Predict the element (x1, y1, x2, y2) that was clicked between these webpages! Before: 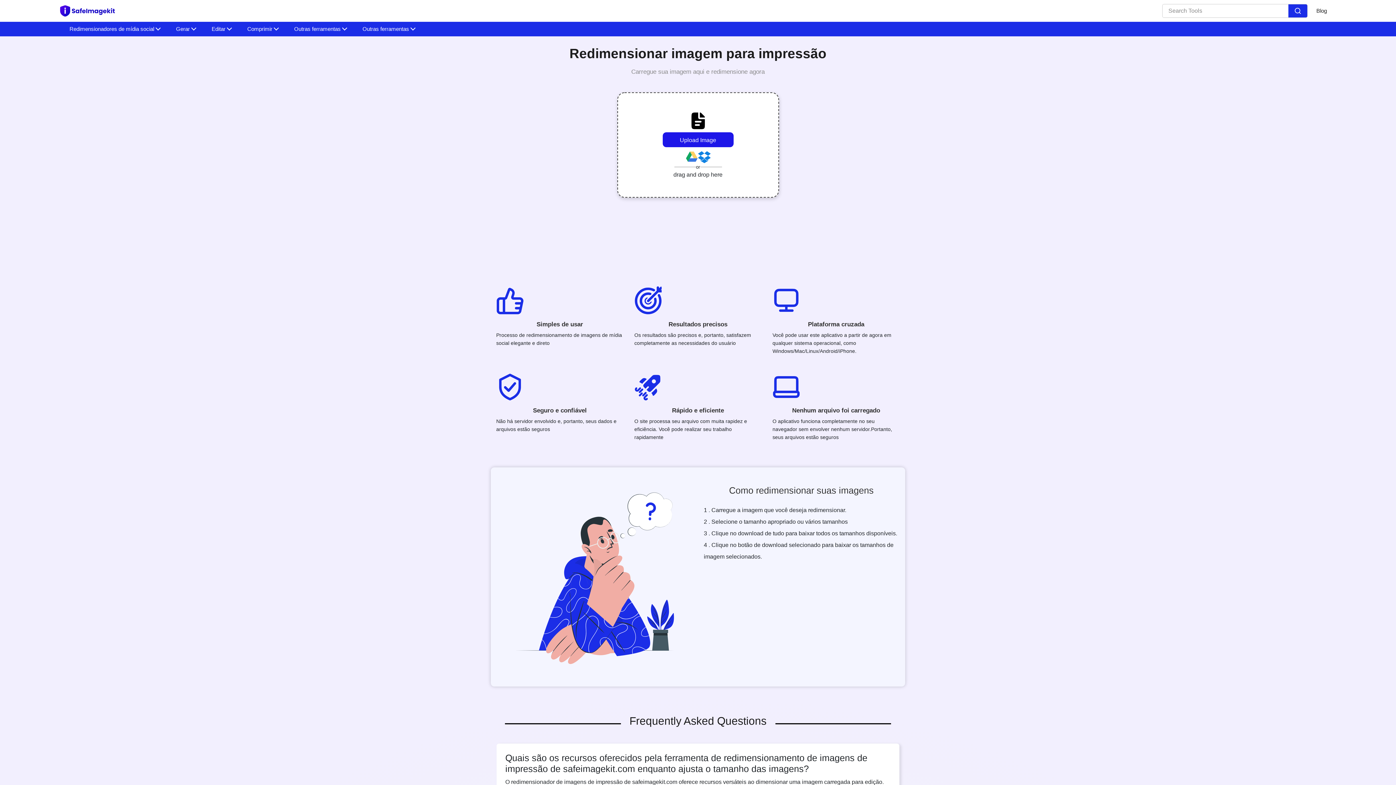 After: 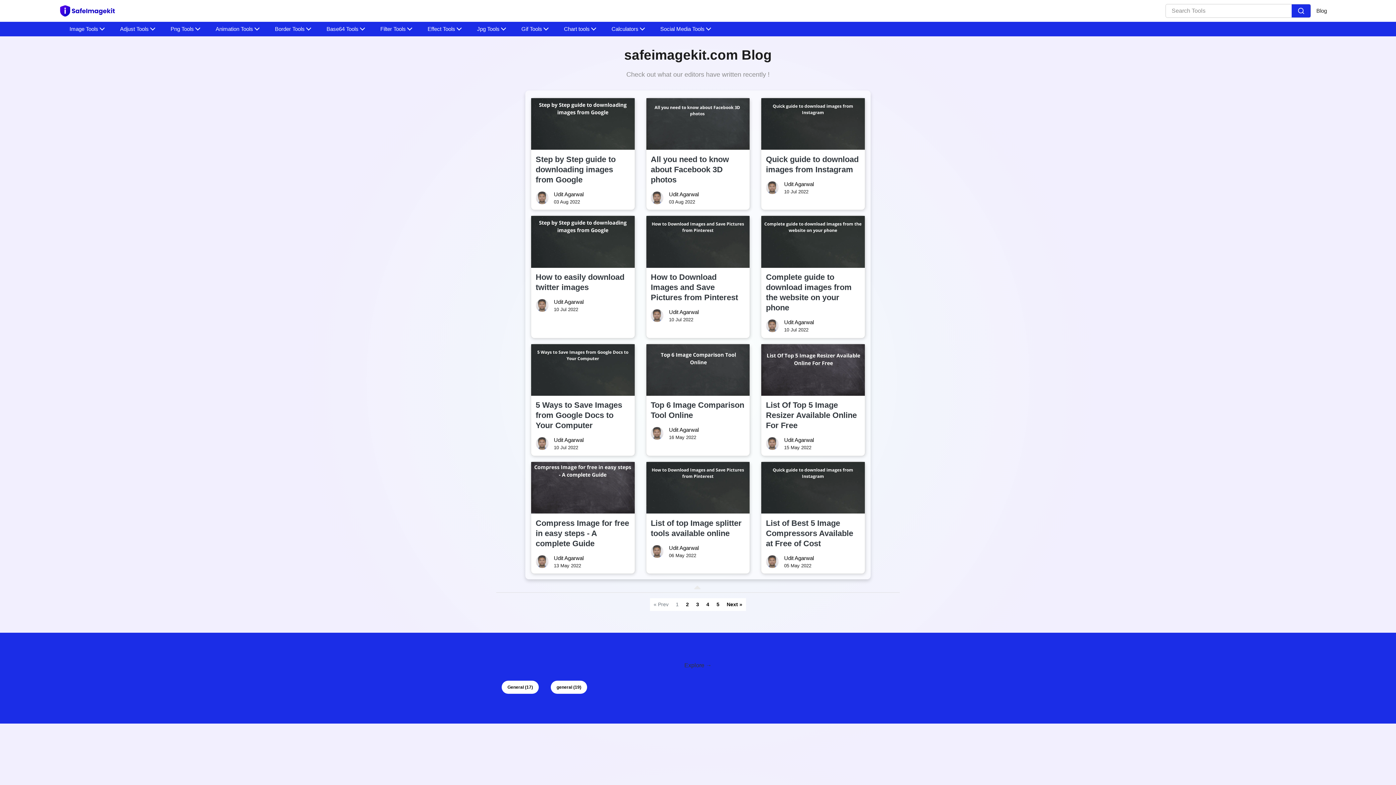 Action: label: Blog bbox: (1316, 6, 1327, 14)